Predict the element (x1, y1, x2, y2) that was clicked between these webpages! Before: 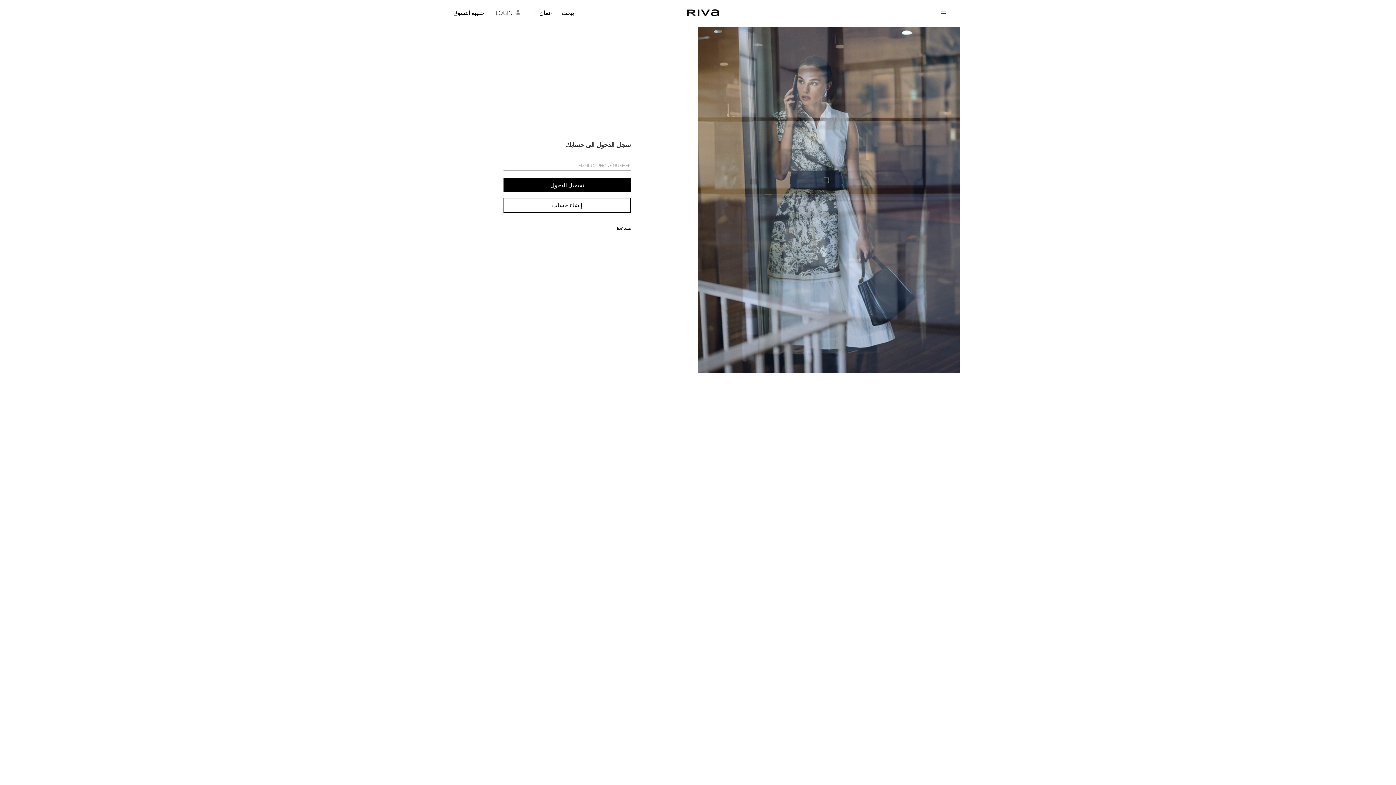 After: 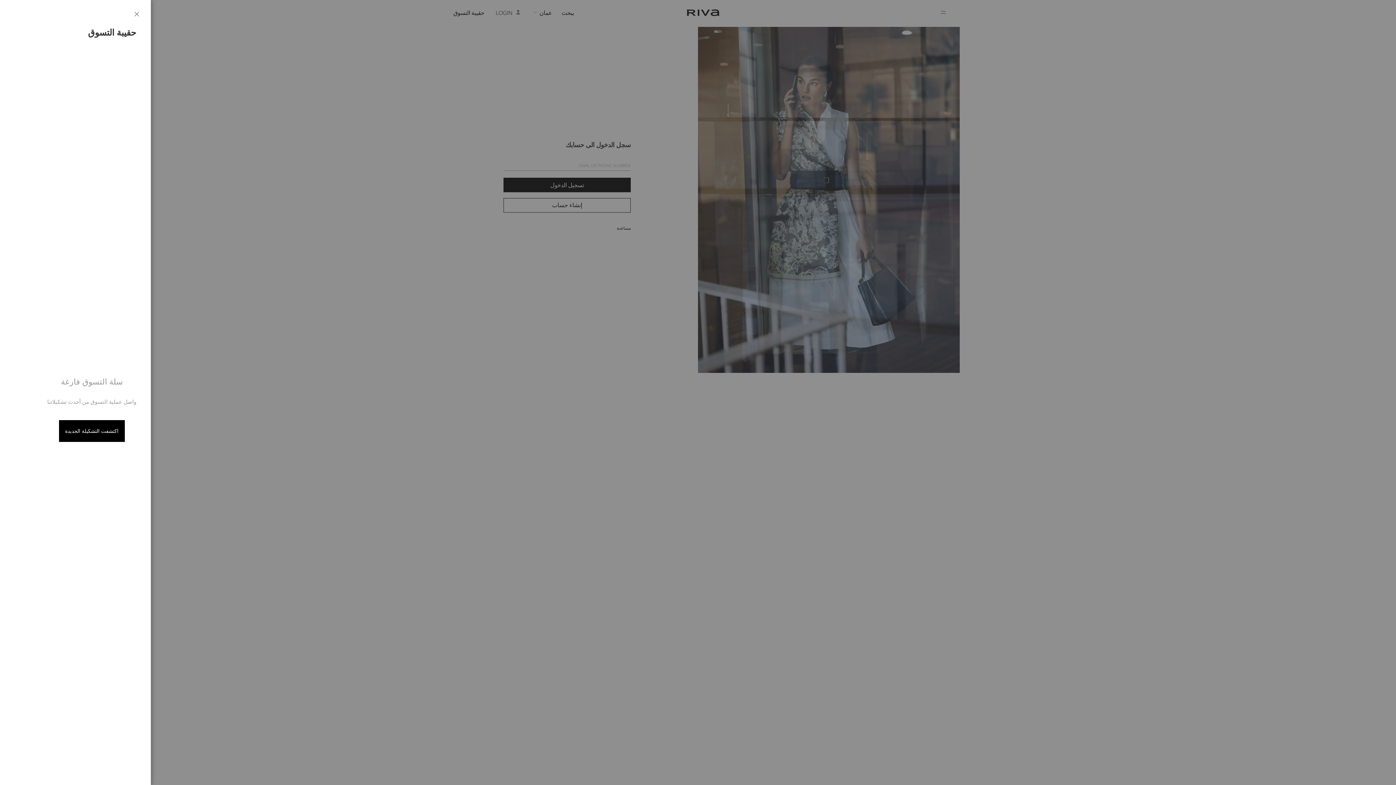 Action: bbox: (453, 9, 484, 15) label: حقيبة التسوق